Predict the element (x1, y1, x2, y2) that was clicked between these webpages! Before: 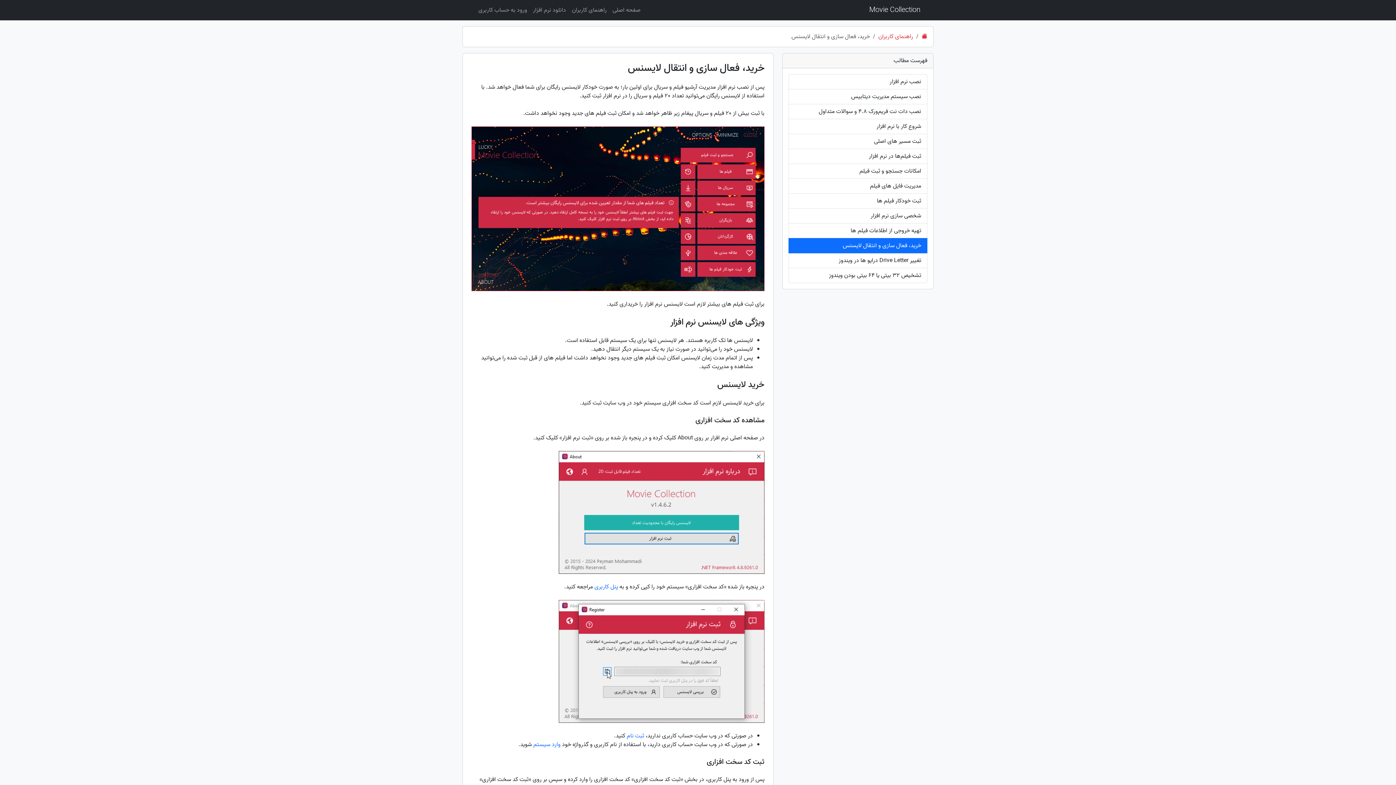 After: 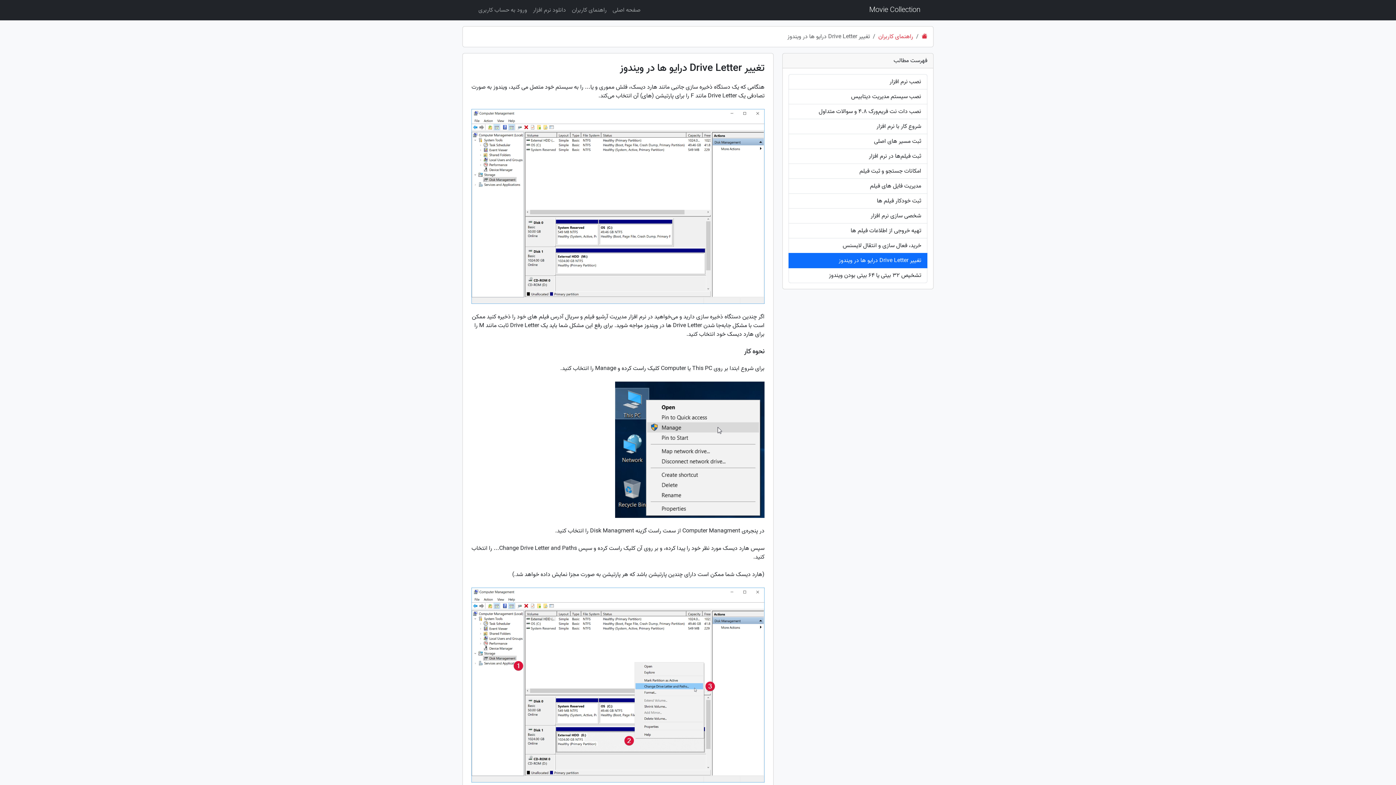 Action: label: تغییر Drive Letter درایو ها در ویندوز bbox: (788, 253, 927, 268)